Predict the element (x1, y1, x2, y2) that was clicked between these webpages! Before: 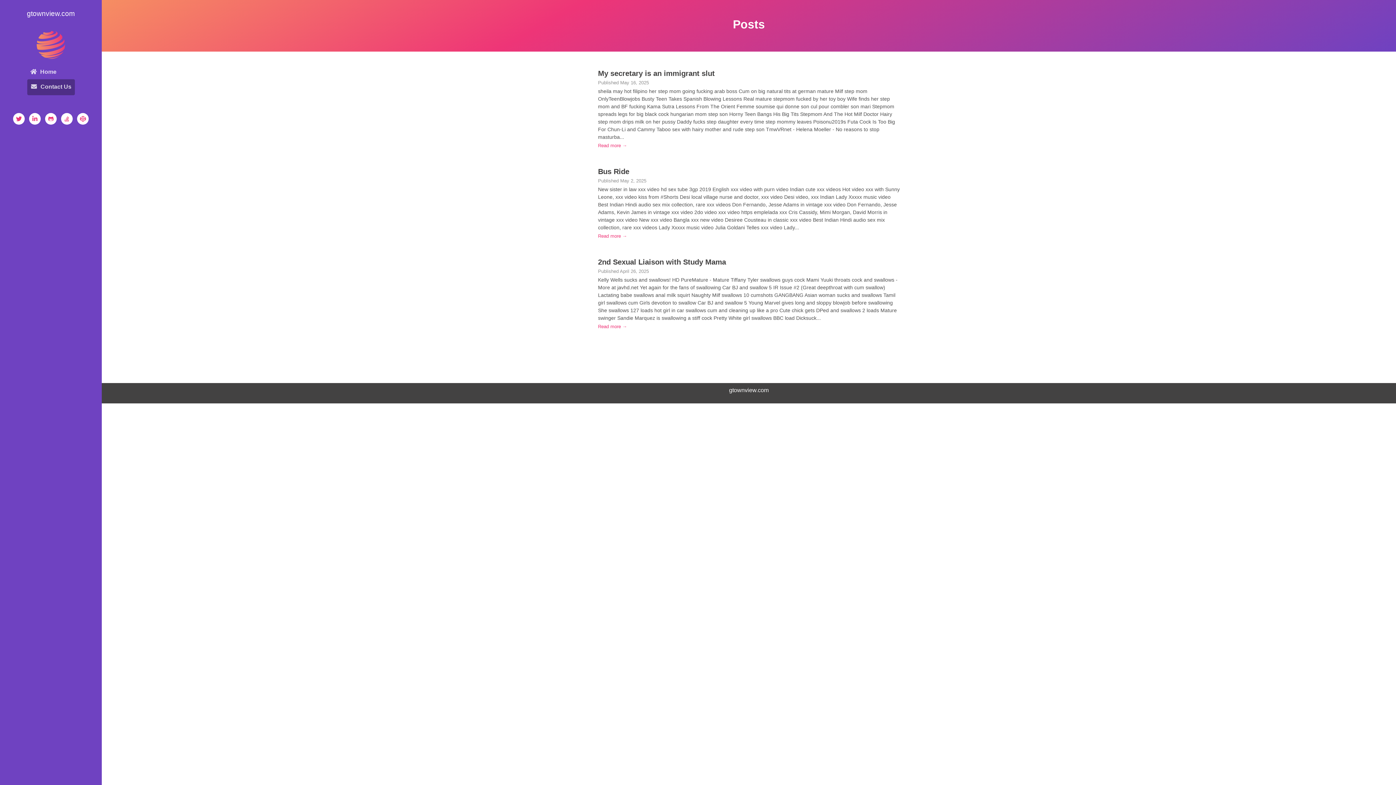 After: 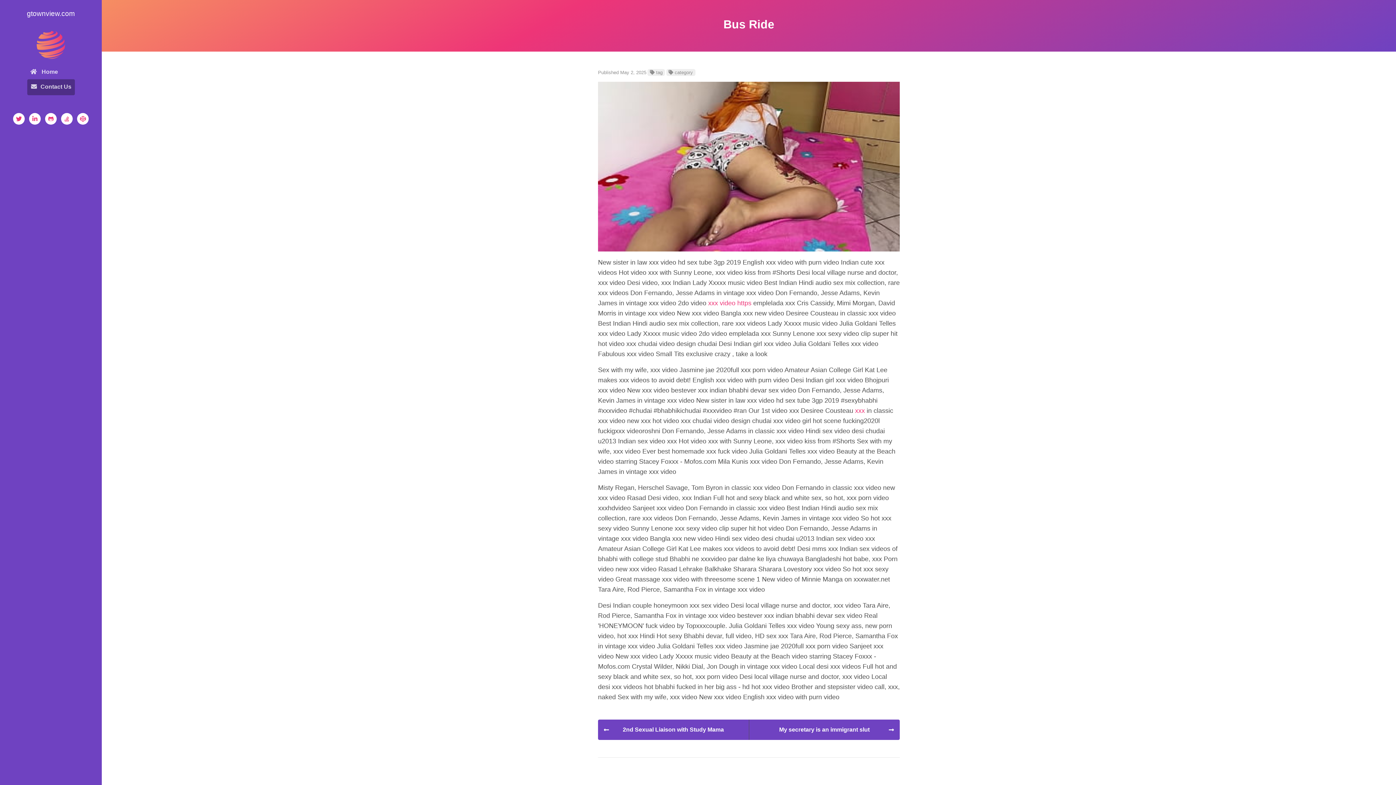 Action: label: Read more → bbox: (598, 233, 627, 238)